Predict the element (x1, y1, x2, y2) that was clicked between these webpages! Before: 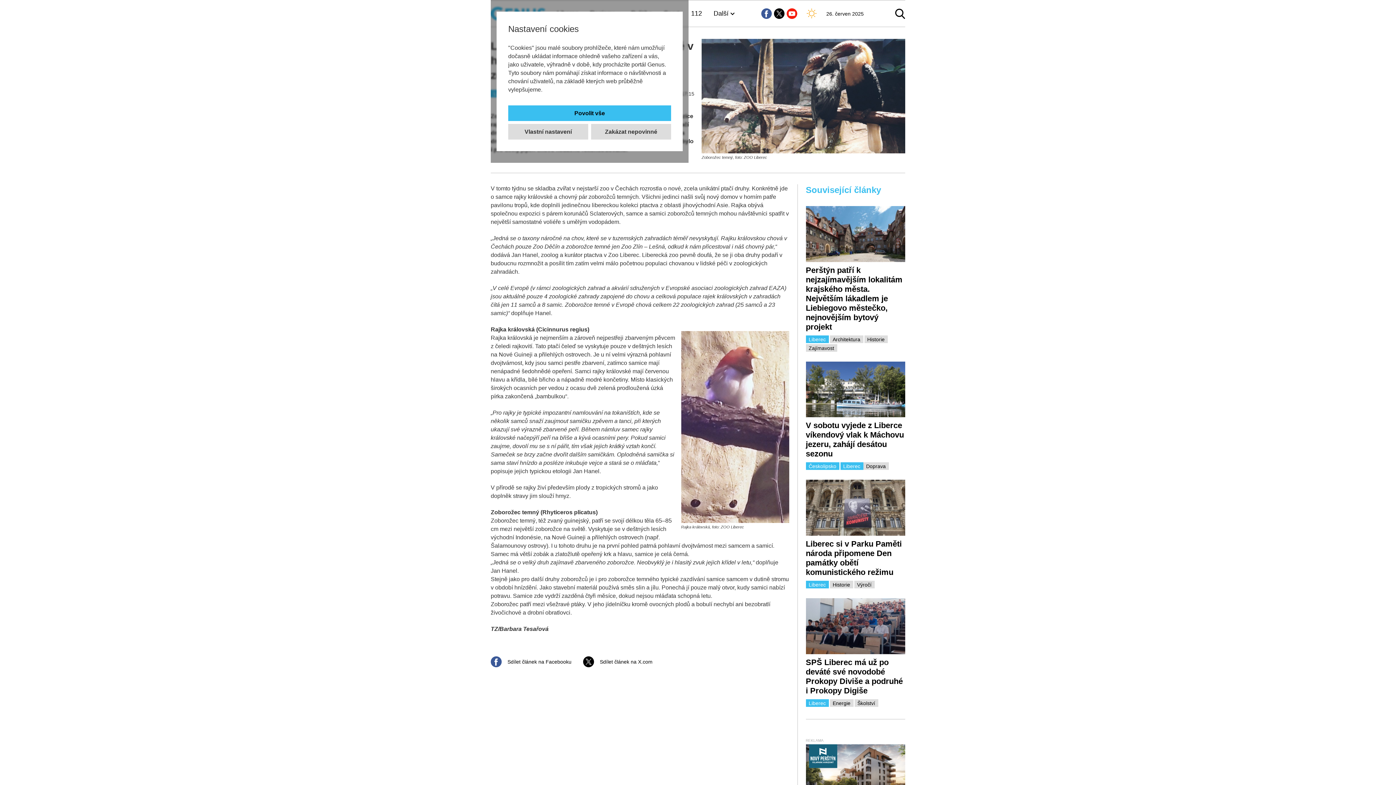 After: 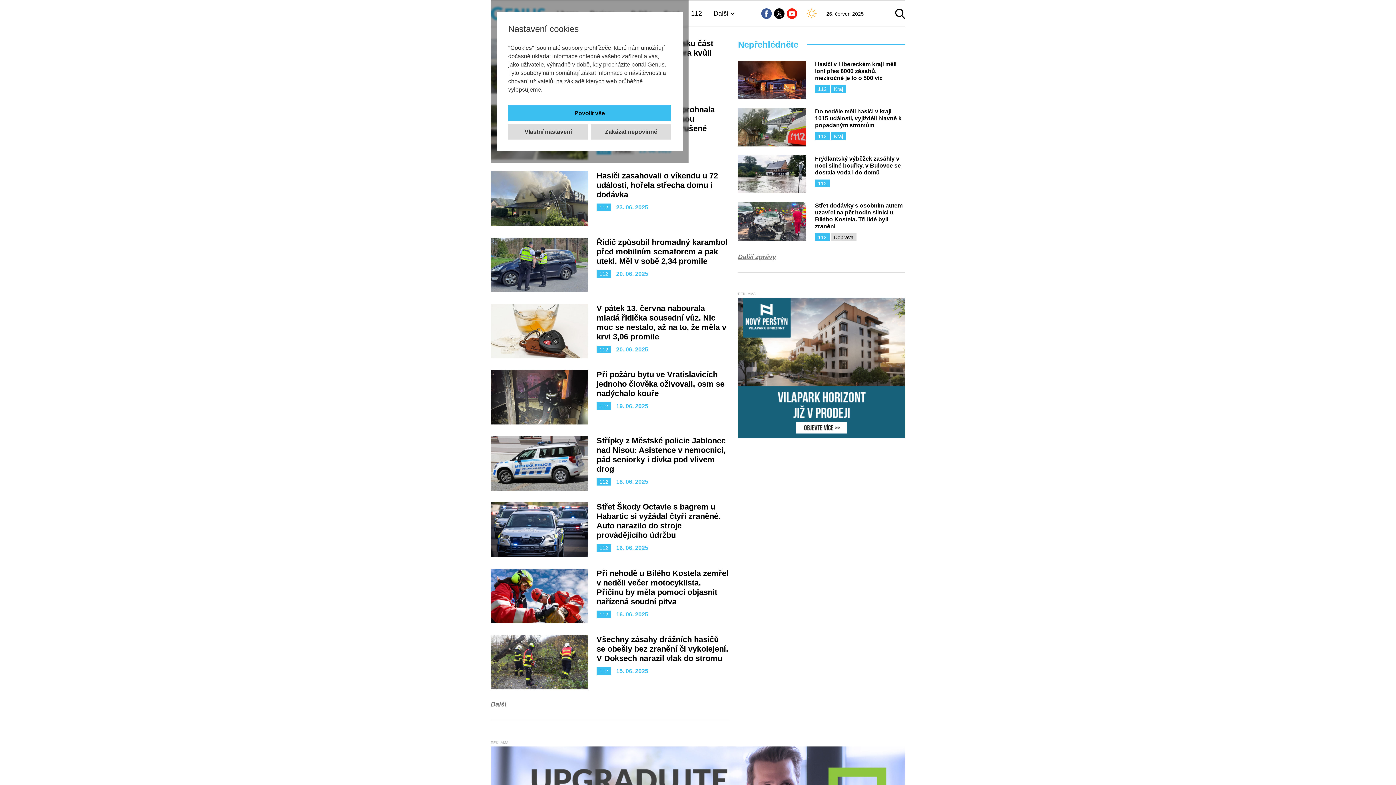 Action: bbox: (691, 9, 702, 17) label: 112